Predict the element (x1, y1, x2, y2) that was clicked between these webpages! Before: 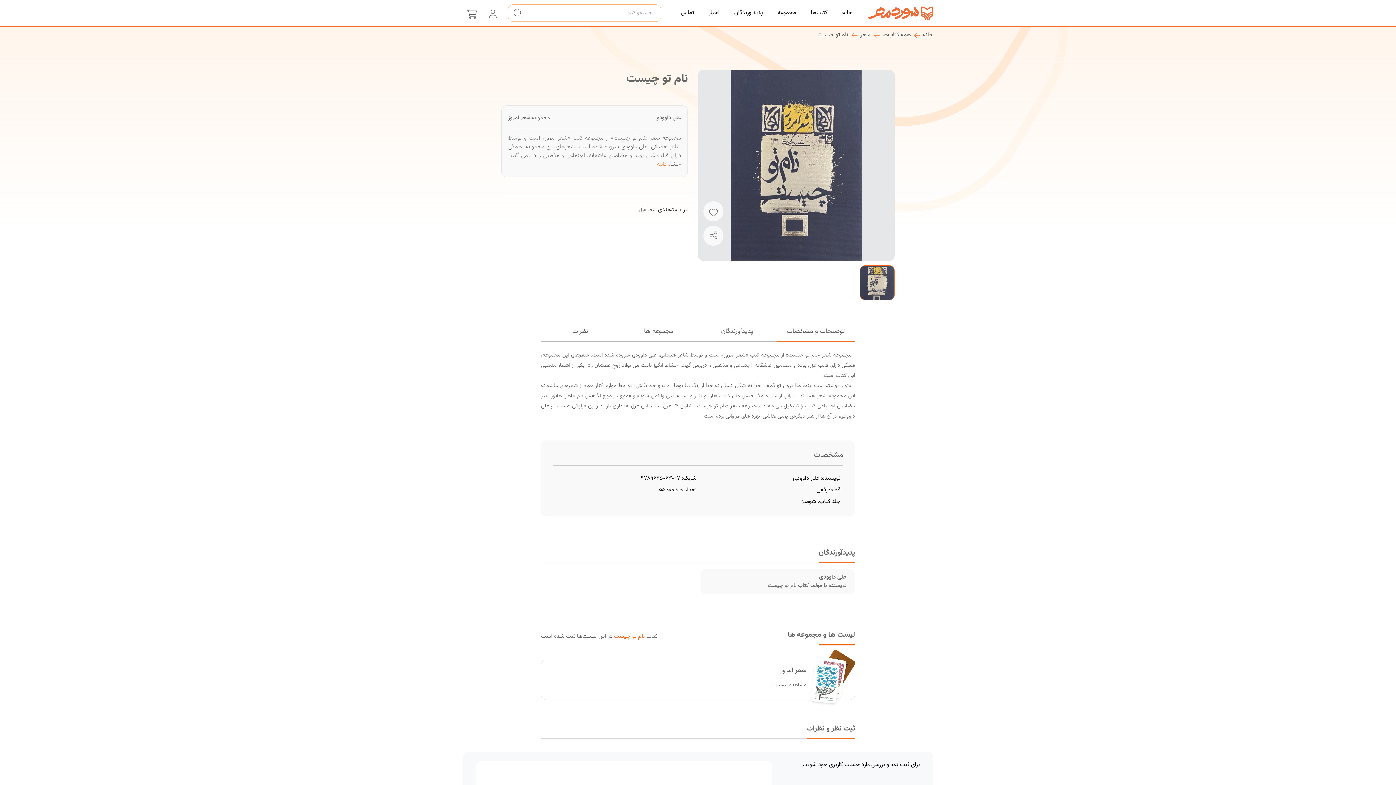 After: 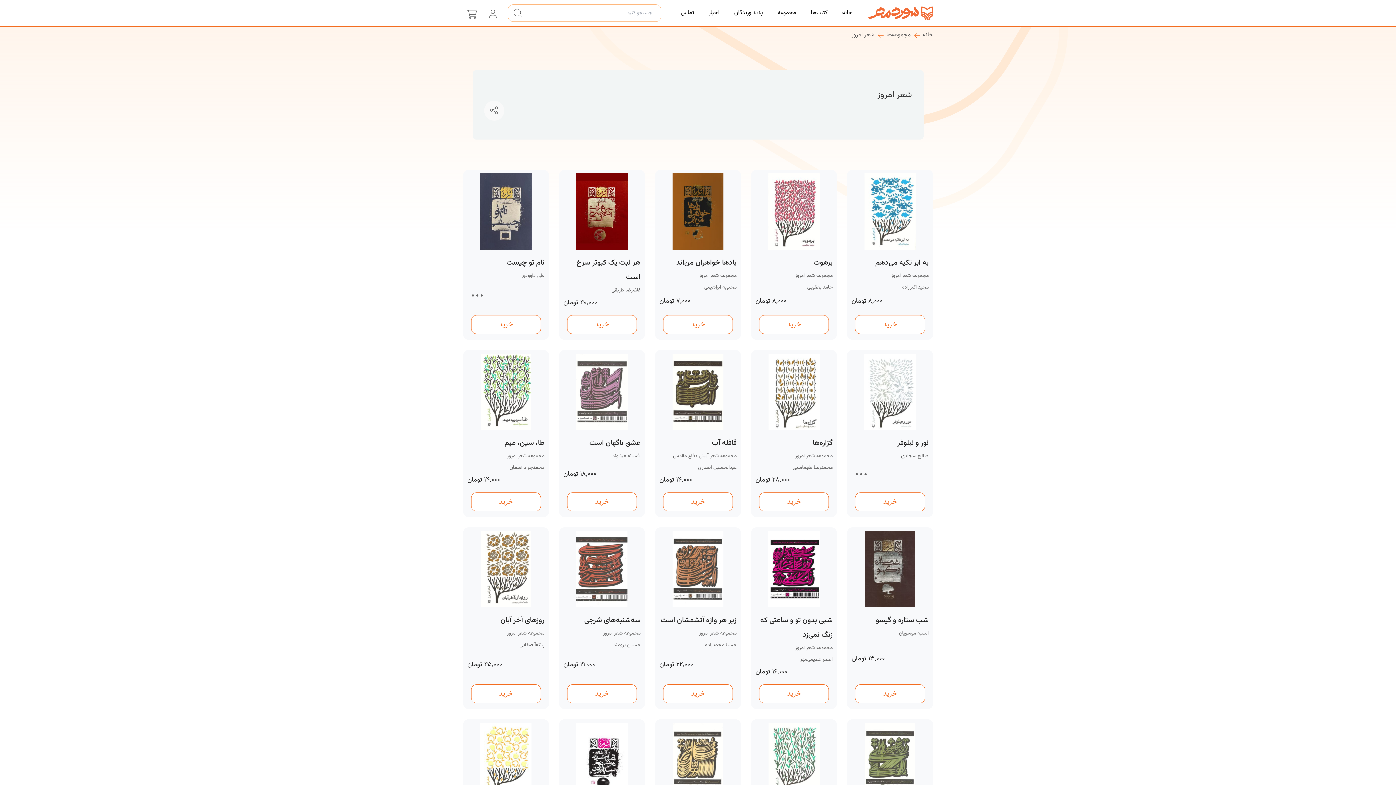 Action: label: شعر امروز bbox: (508, 113, 530, 122)